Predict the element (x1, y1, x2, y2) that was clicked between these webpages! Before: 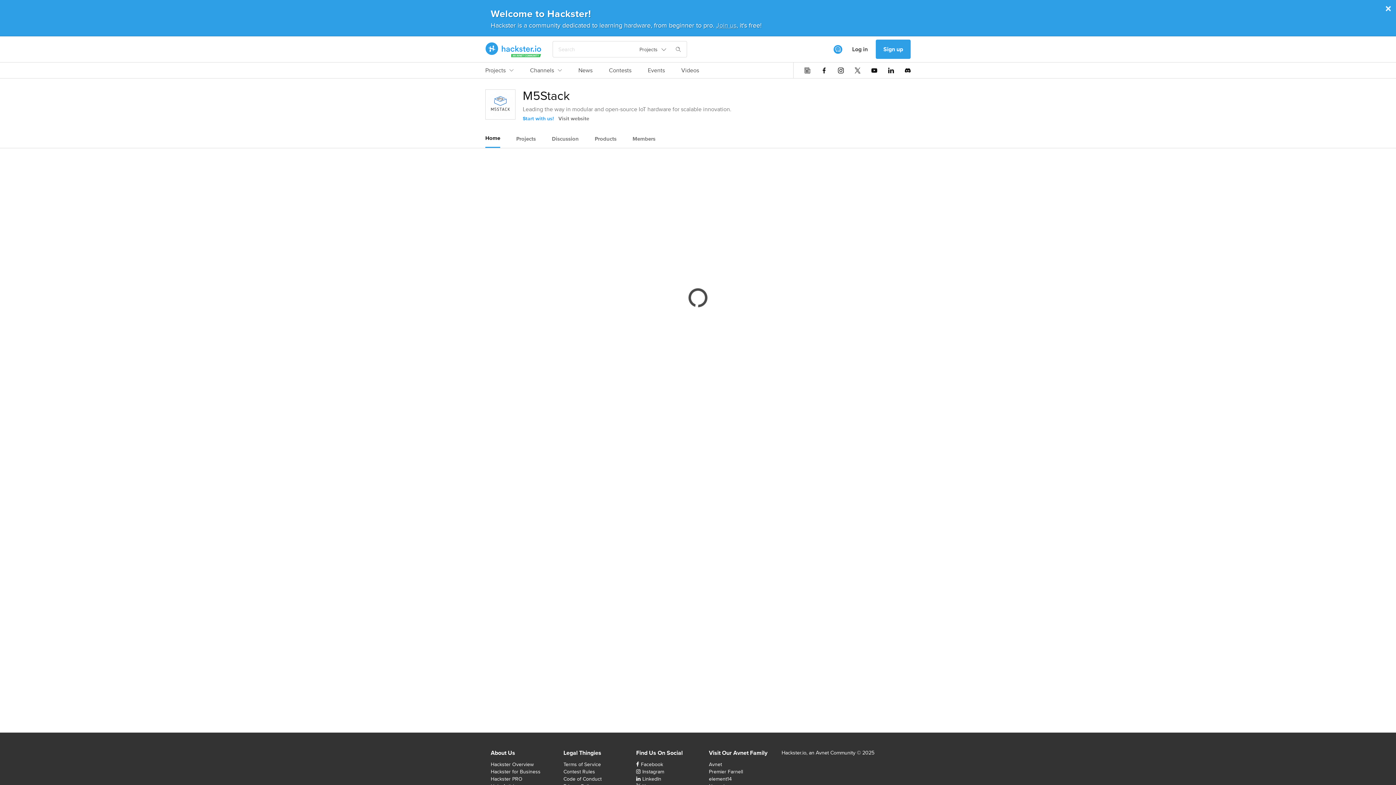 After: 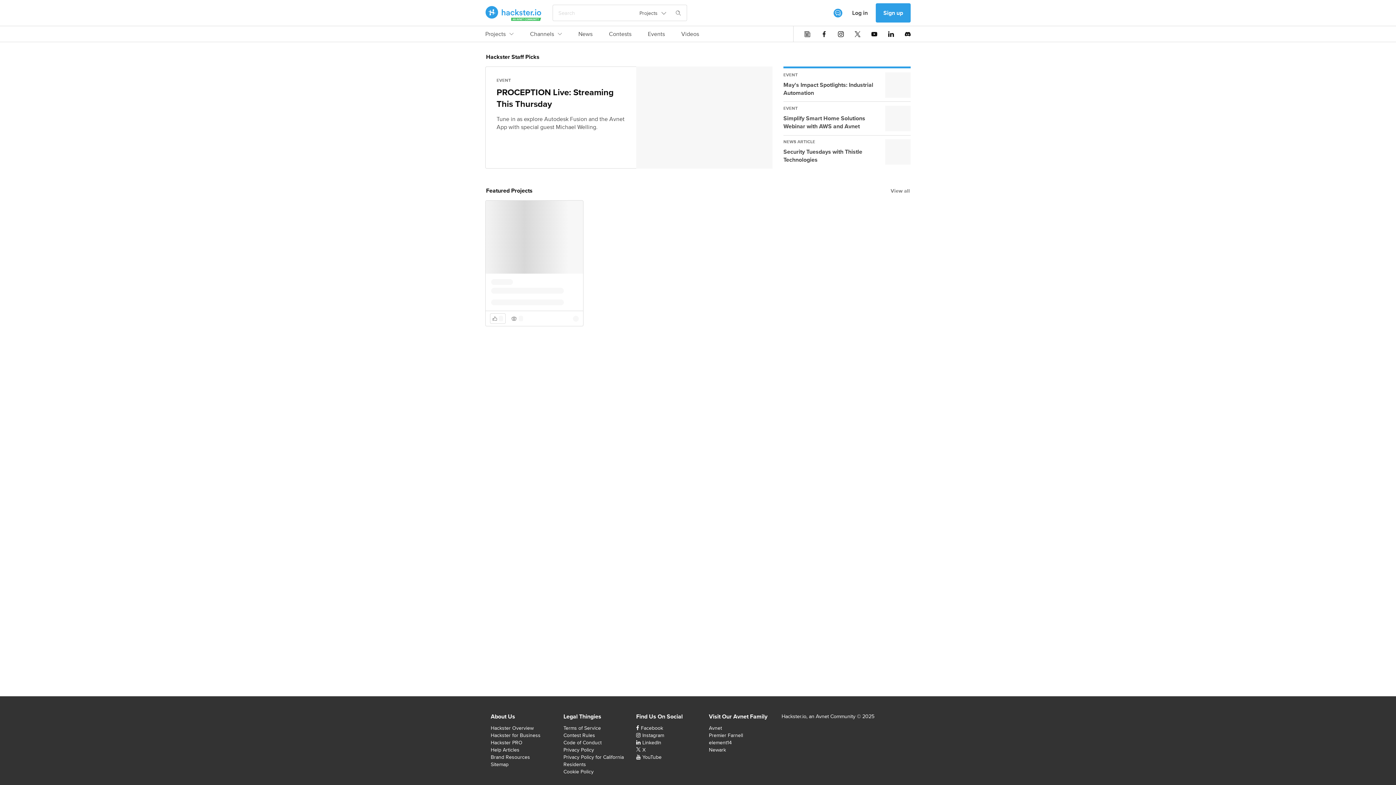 Action: label: Hackster Homepage link bbox: (485, 42, 541, 56)